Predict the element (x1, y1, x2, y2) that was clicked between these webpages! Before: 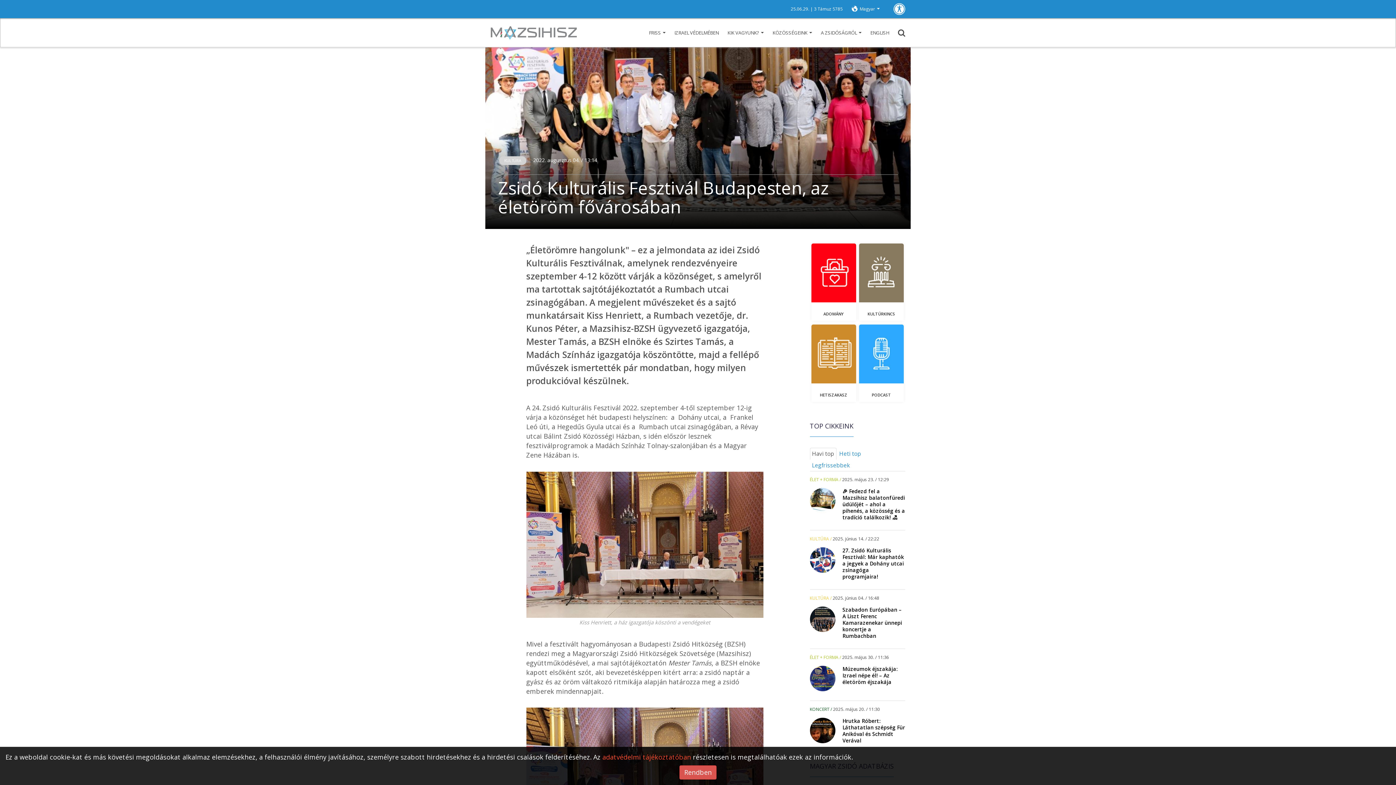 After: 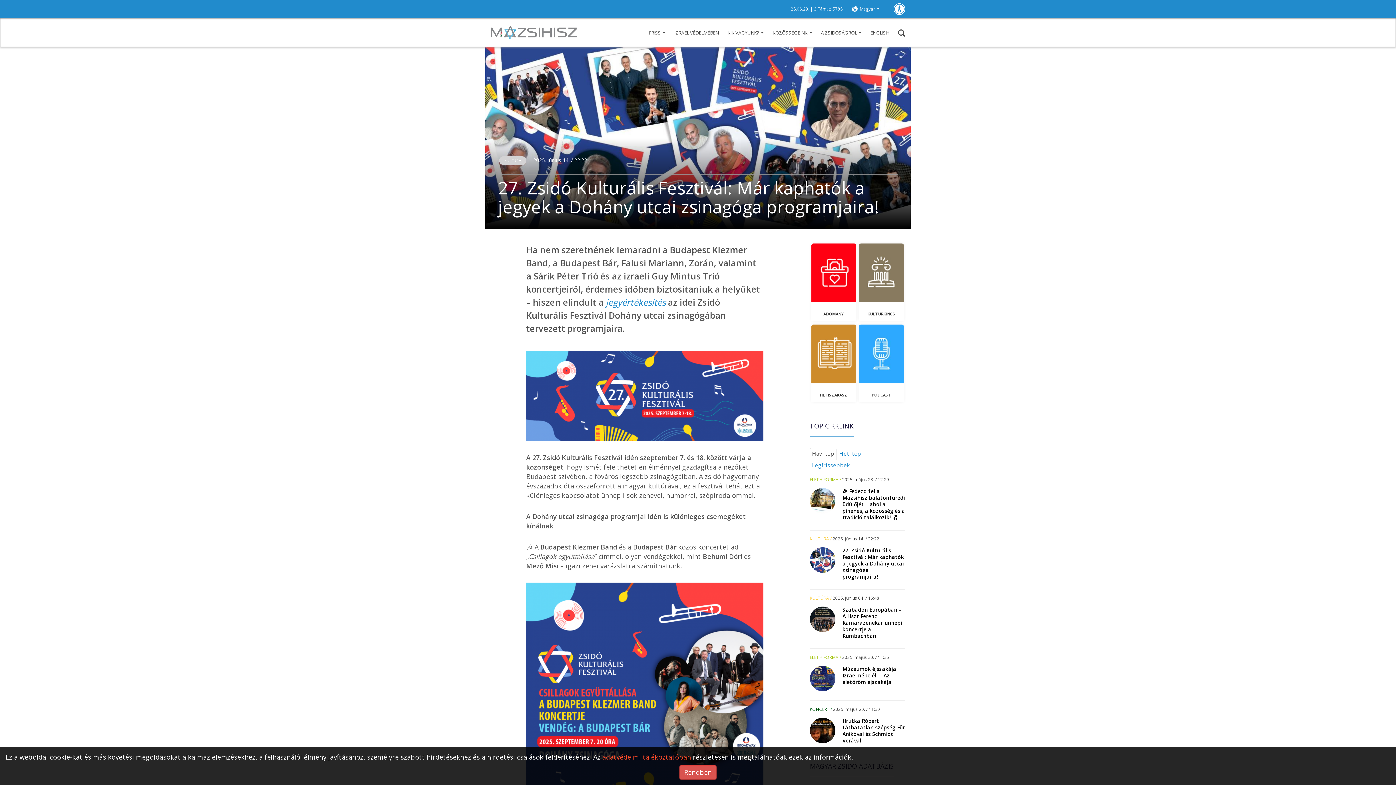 Action: label: 27. Zsidó Kulturális Fesztivál: Már kaphatók a jegyek a Dohány utcai zsinagóga programjaira! bbox: (842, 547, 904, 580)